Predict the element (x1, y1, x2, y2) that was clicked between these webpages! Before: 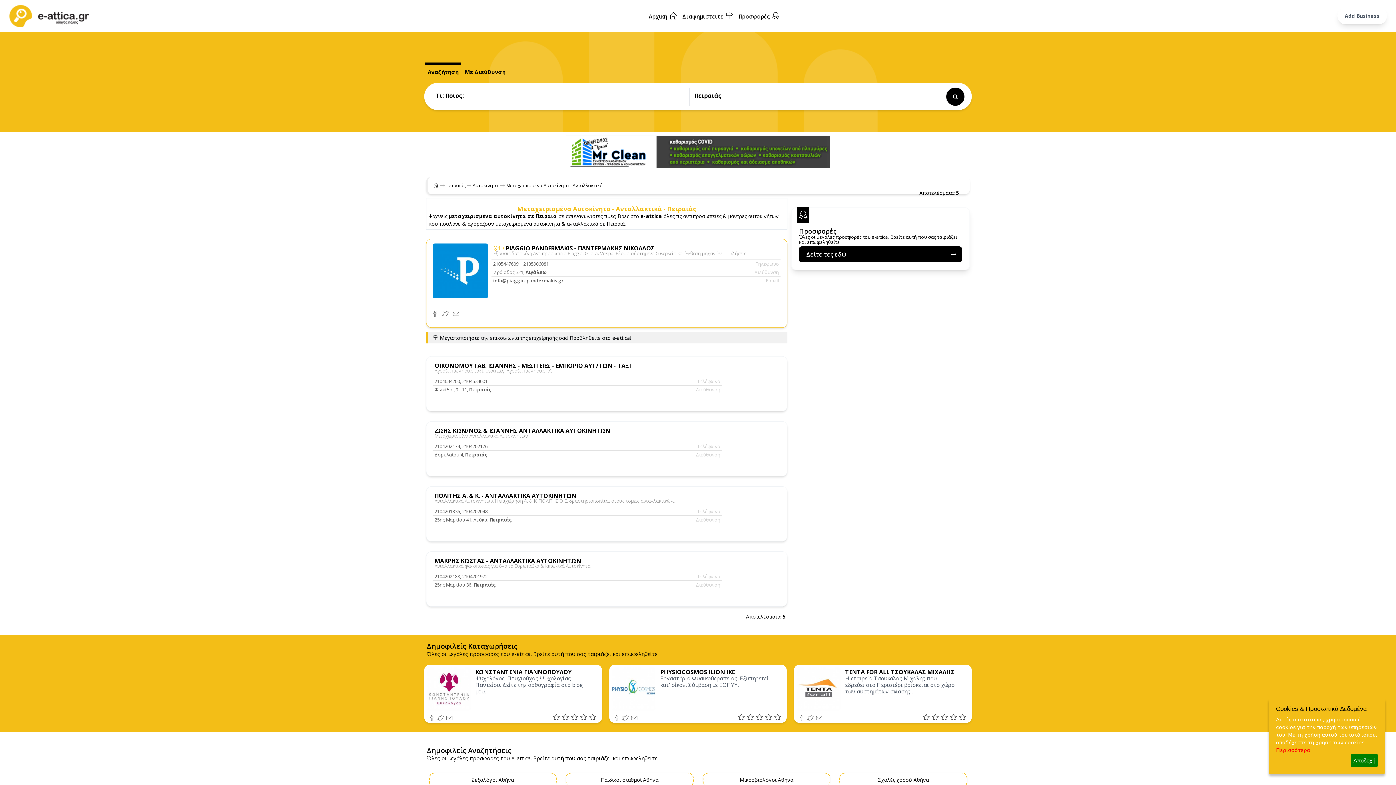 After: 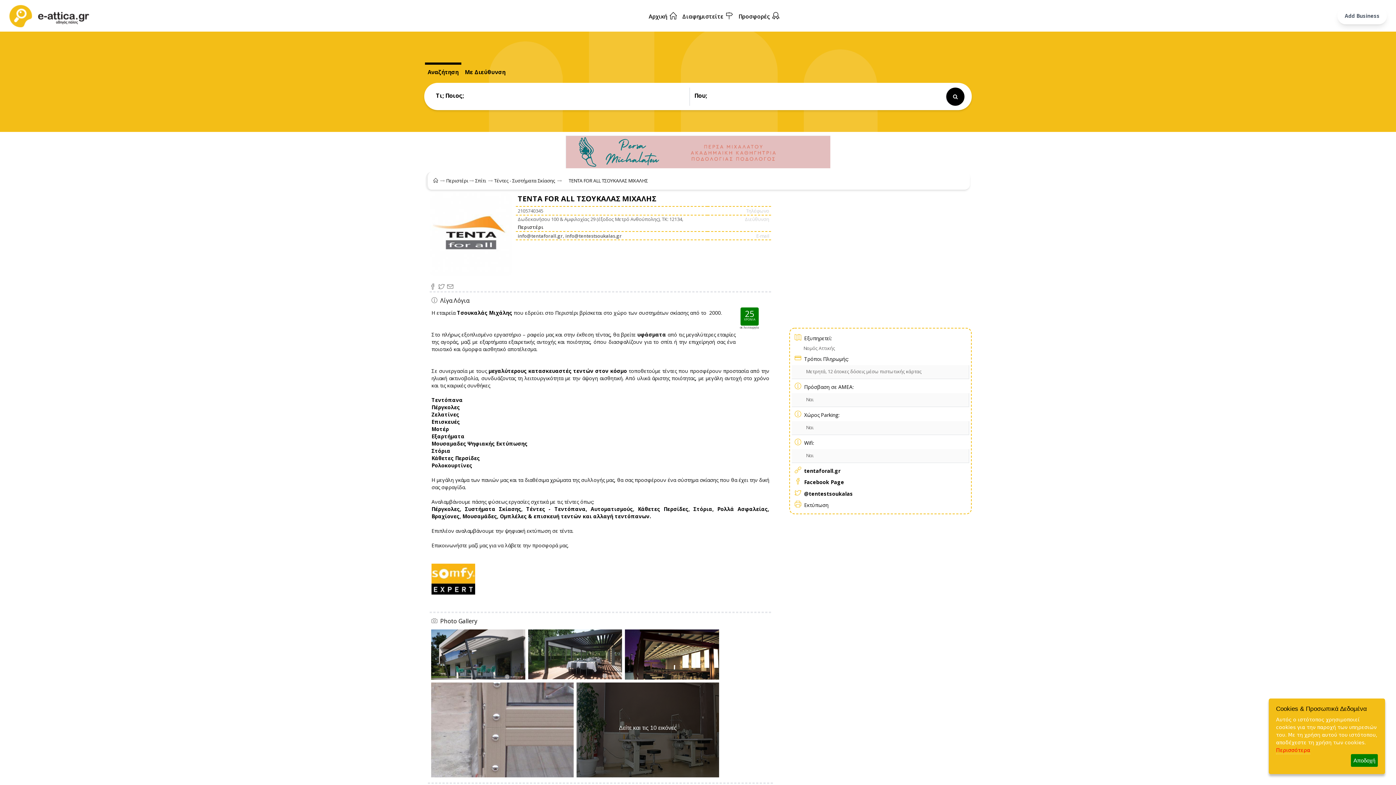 Action: bbox: (845, 669, 955, 675) label: TENTA FOR ALL ΤΣΟΥΚΑΛΑΣ ΜΙΧΑΛΗΣ